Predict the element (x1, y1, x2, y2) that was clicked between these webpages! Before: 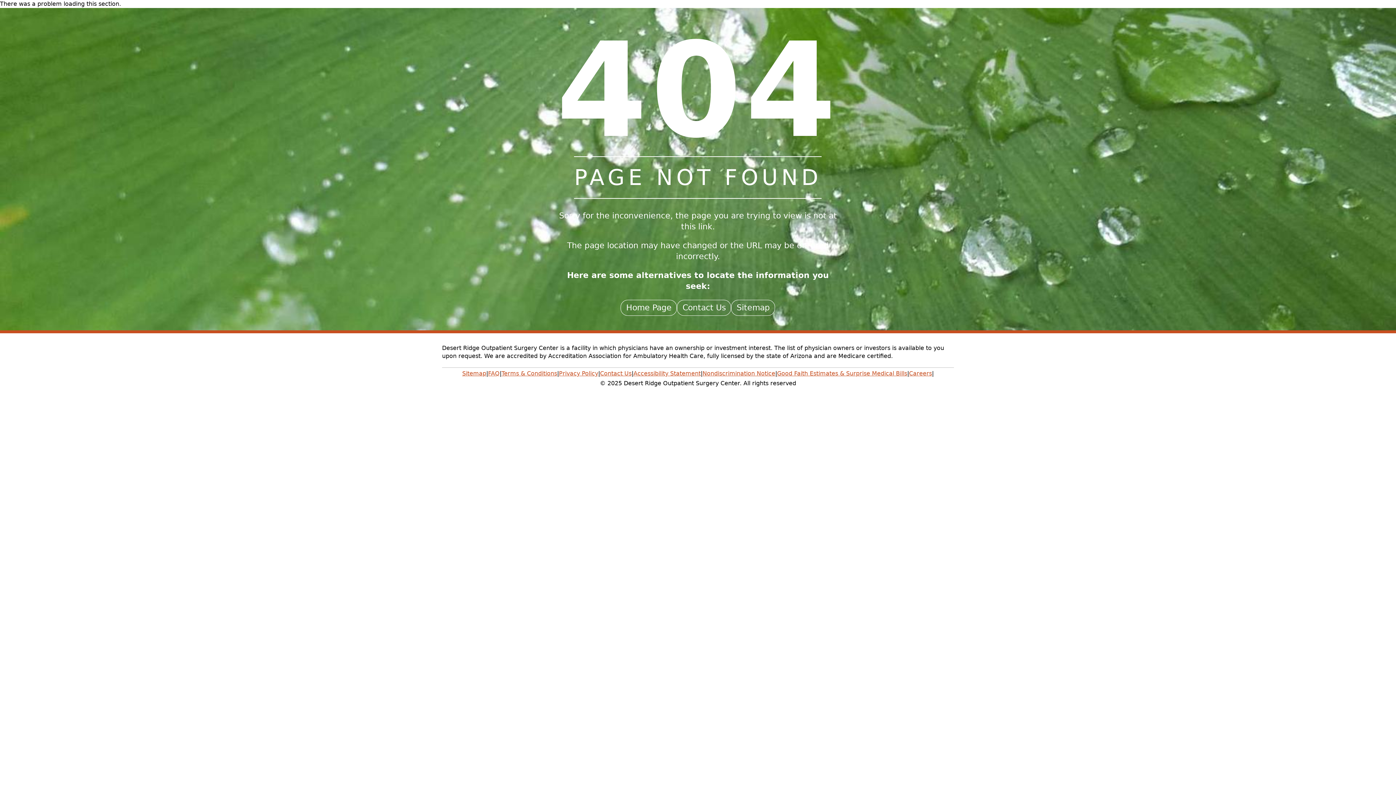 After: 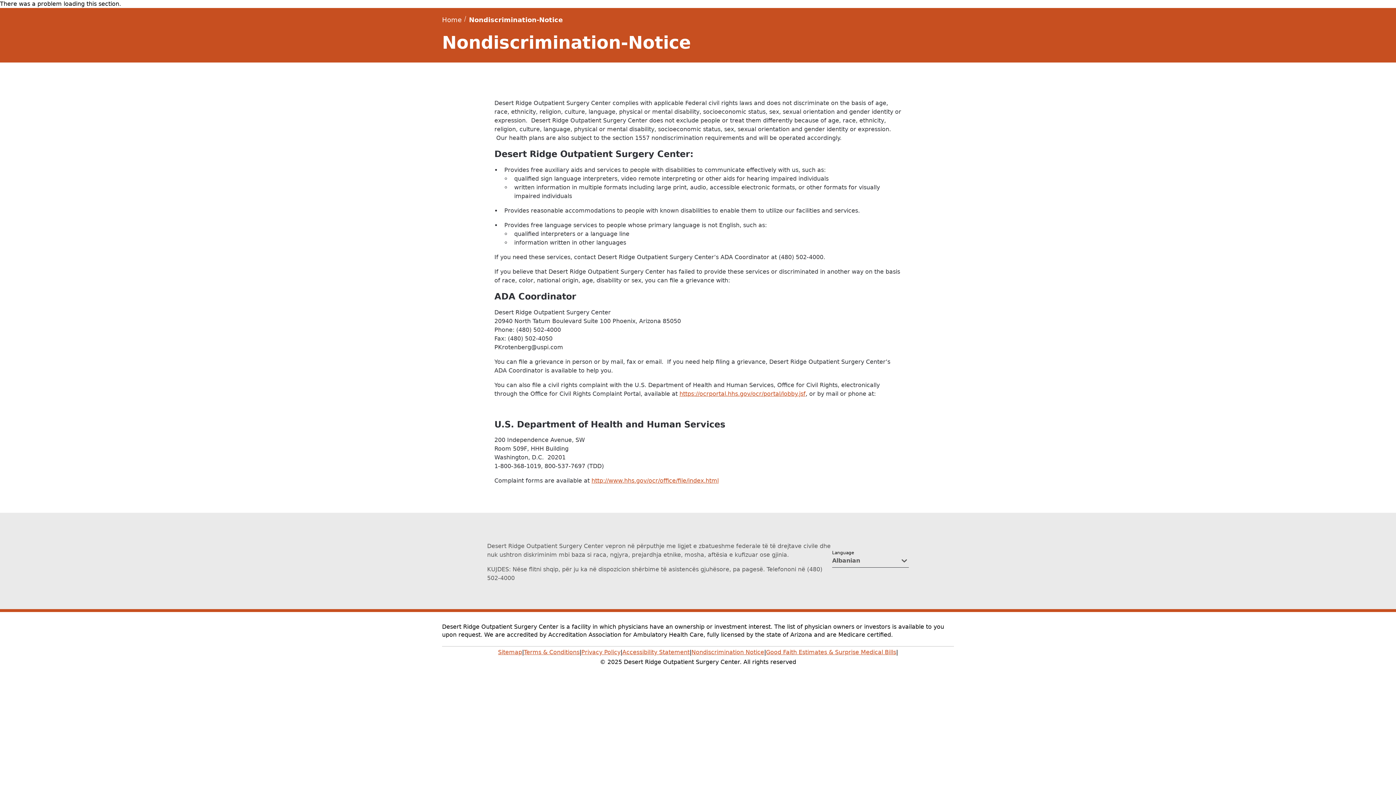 Action: label: Nondiscrimination Notice bbox: (702, 368, 775, 379)